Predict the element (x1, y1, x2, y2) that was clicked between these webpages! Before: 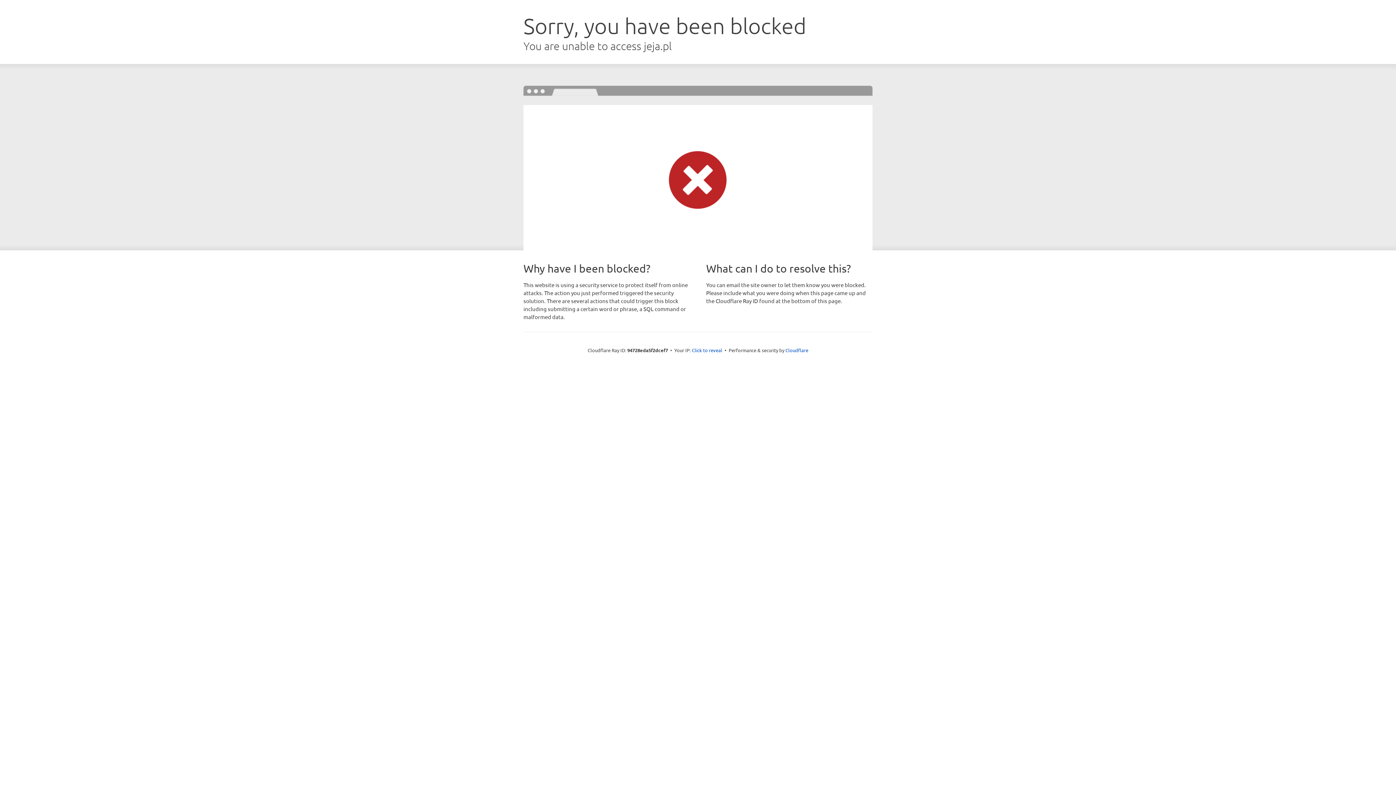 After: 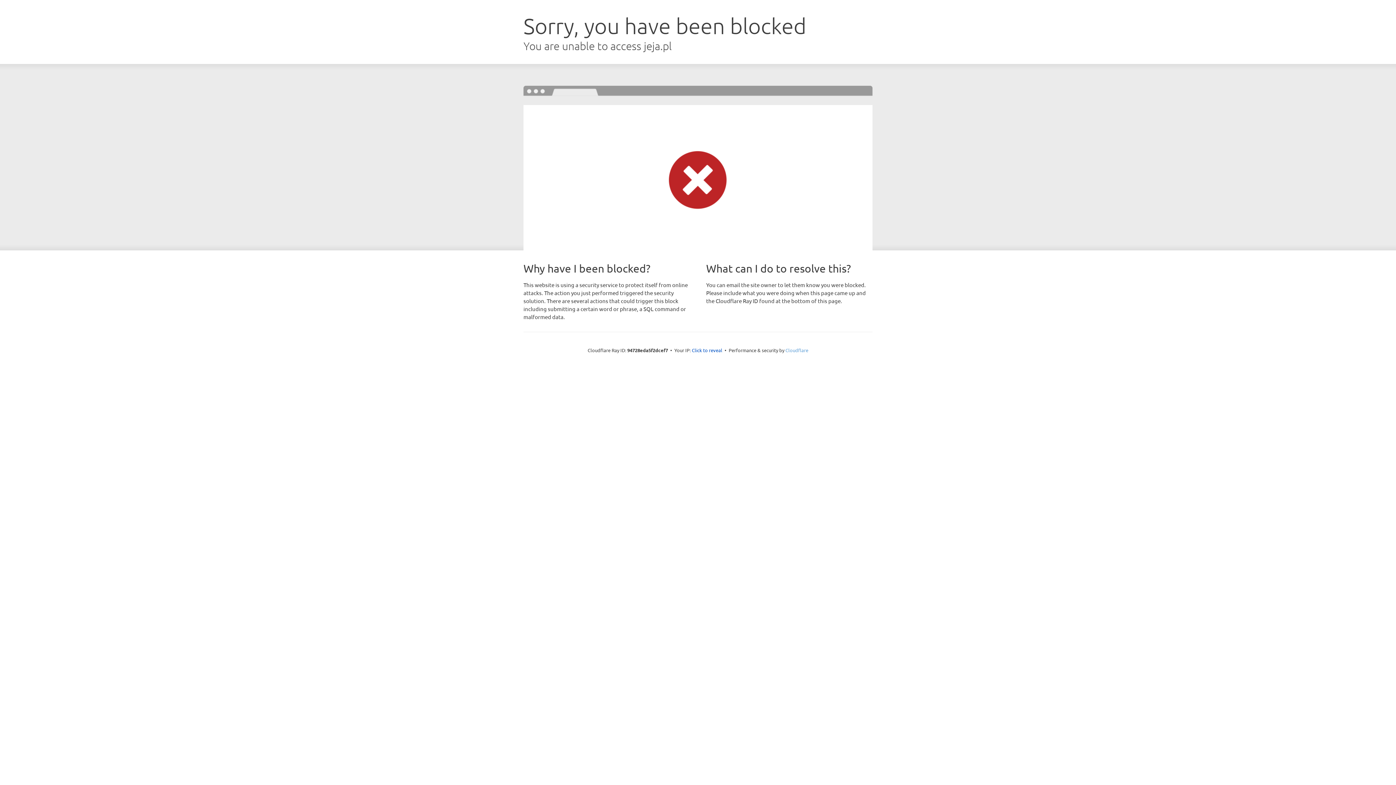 Action: label: Cloudflare bbox: (785, 347, 808, 353)